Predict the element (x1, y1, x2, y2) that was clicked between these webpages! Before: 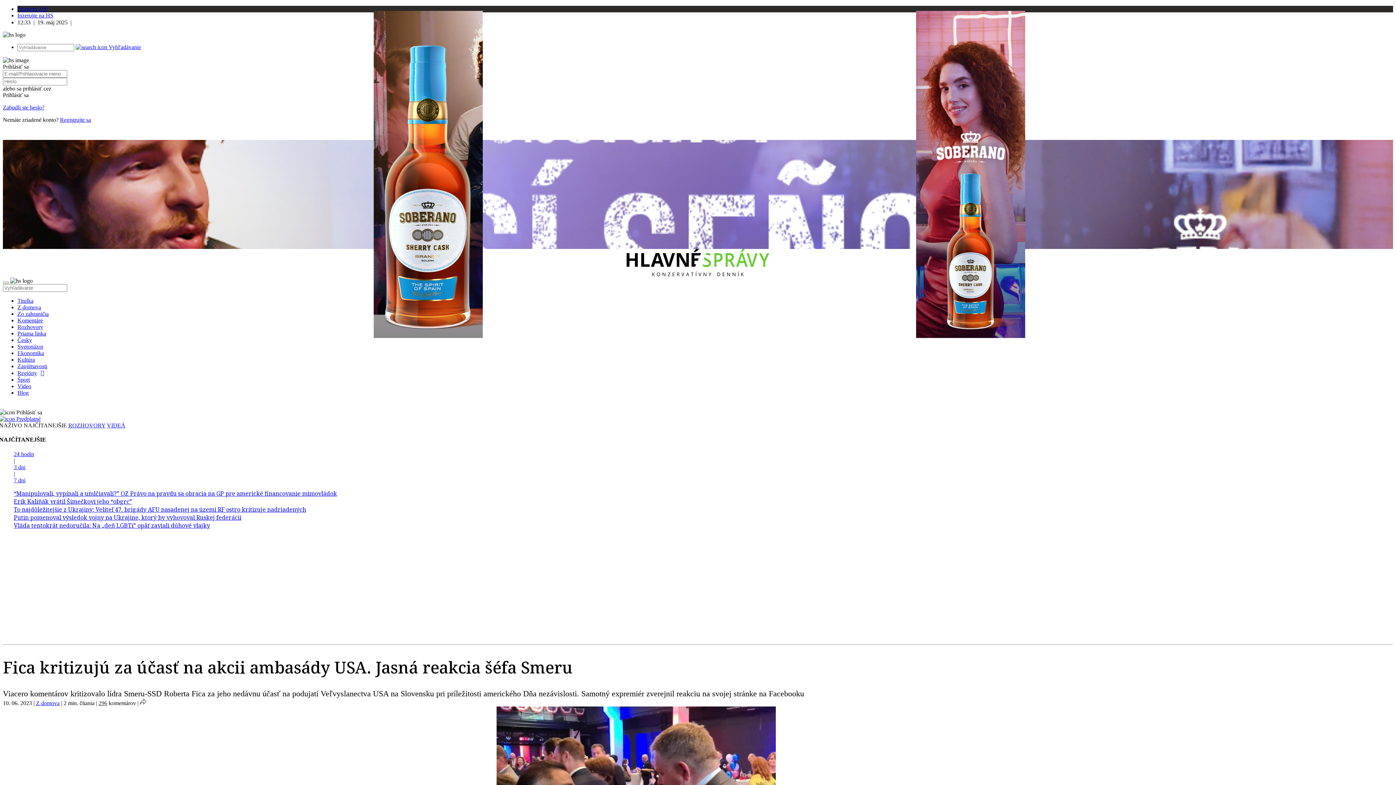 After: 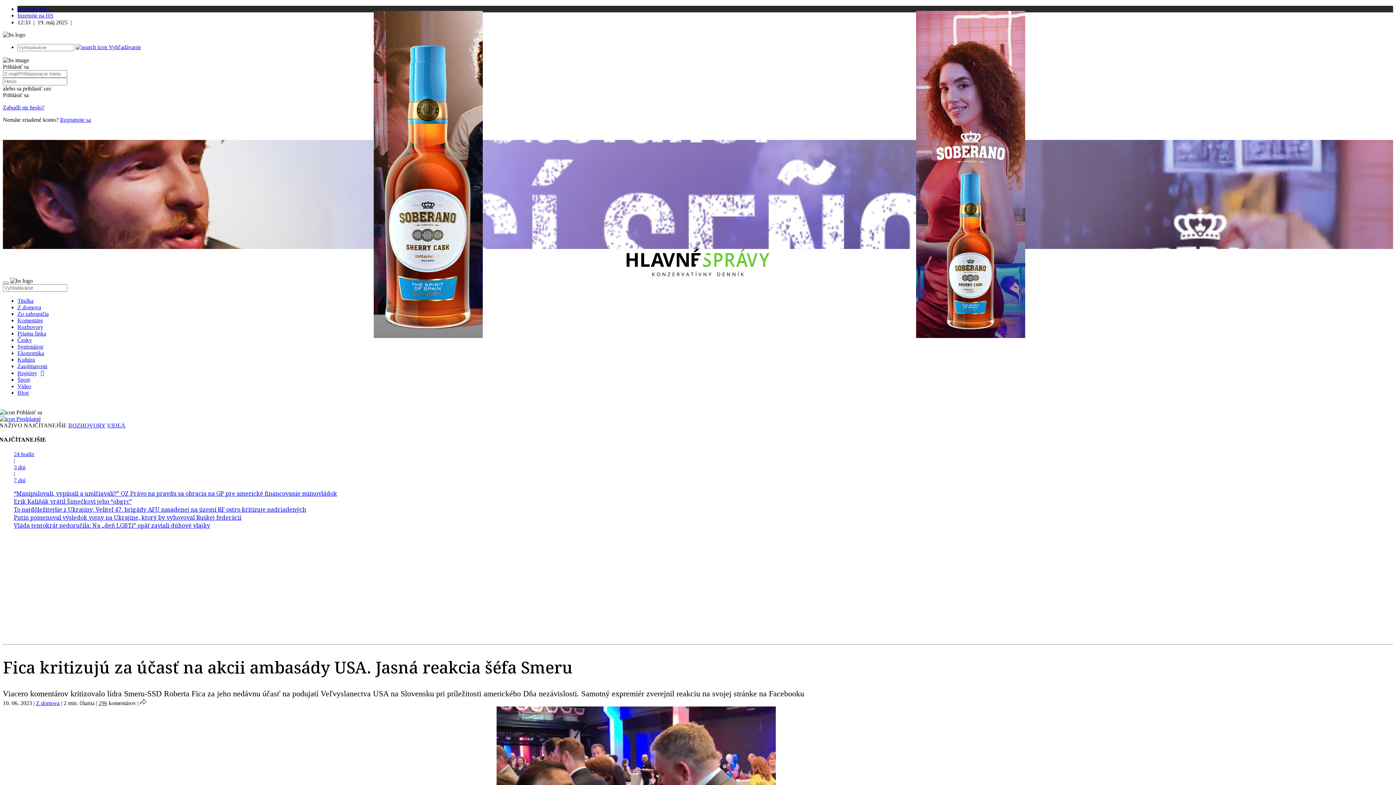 Action: label:  Prihlásiť sa bbox: (0, 409, 42, 415)